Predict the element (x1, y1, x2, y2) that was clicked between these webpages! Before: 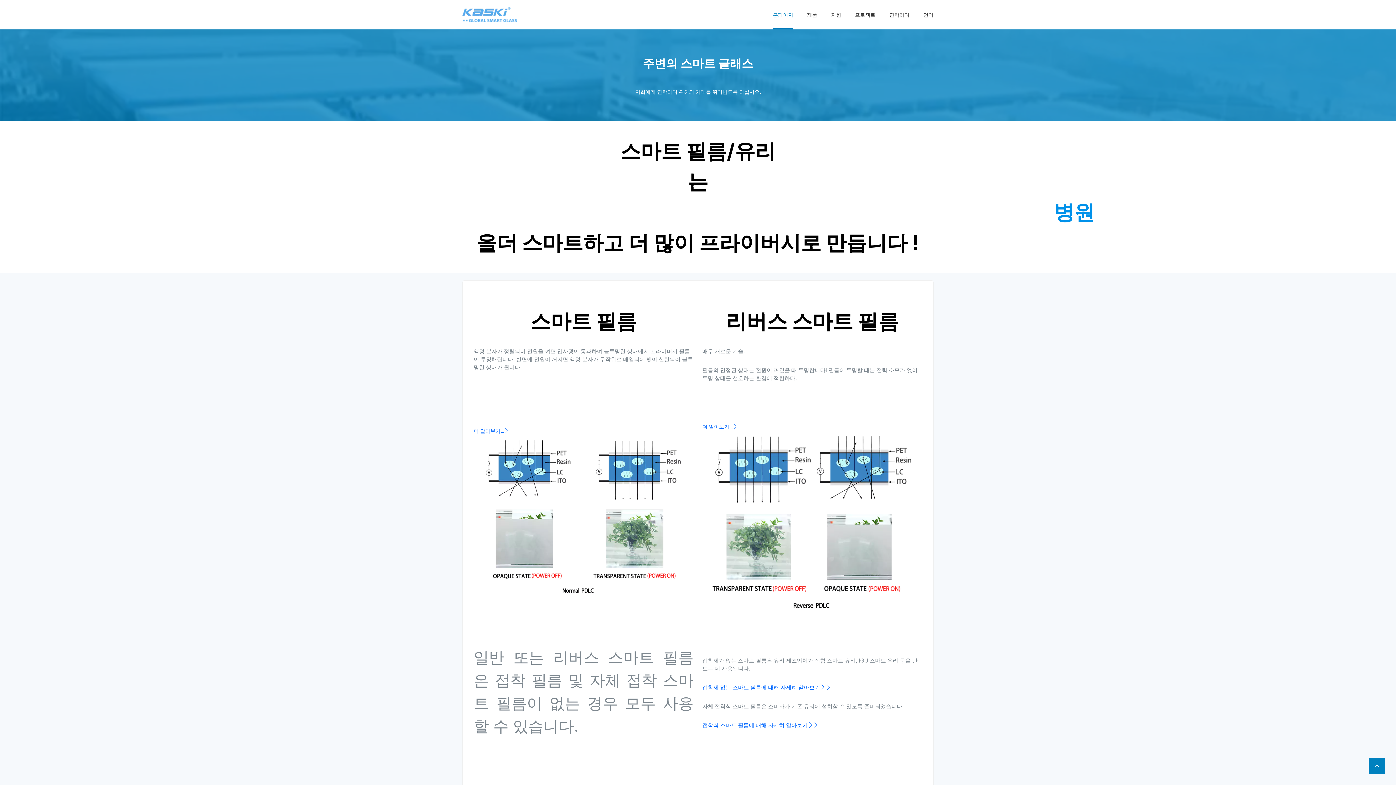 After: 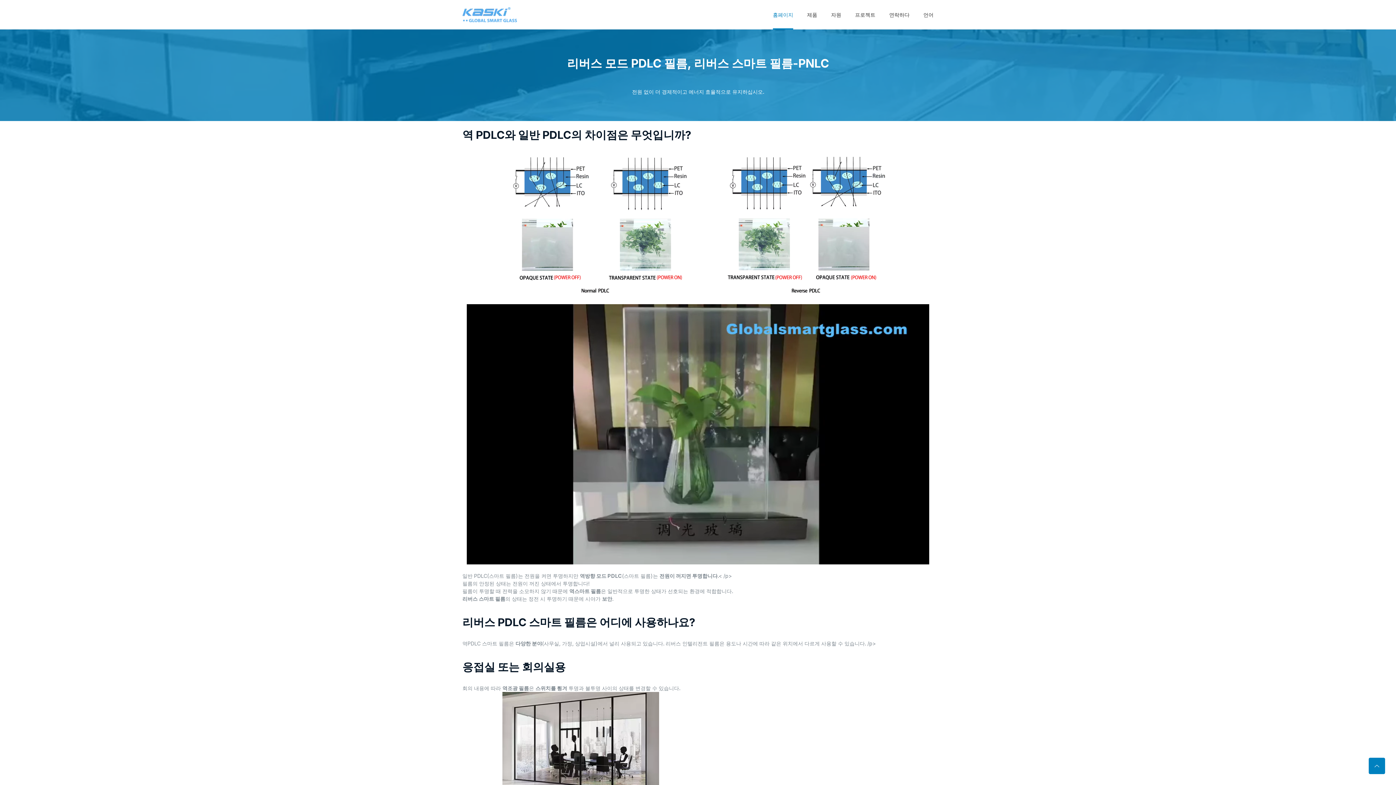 Action: label: 더 알아보기...  bbox: (702, 422, 922, 623)